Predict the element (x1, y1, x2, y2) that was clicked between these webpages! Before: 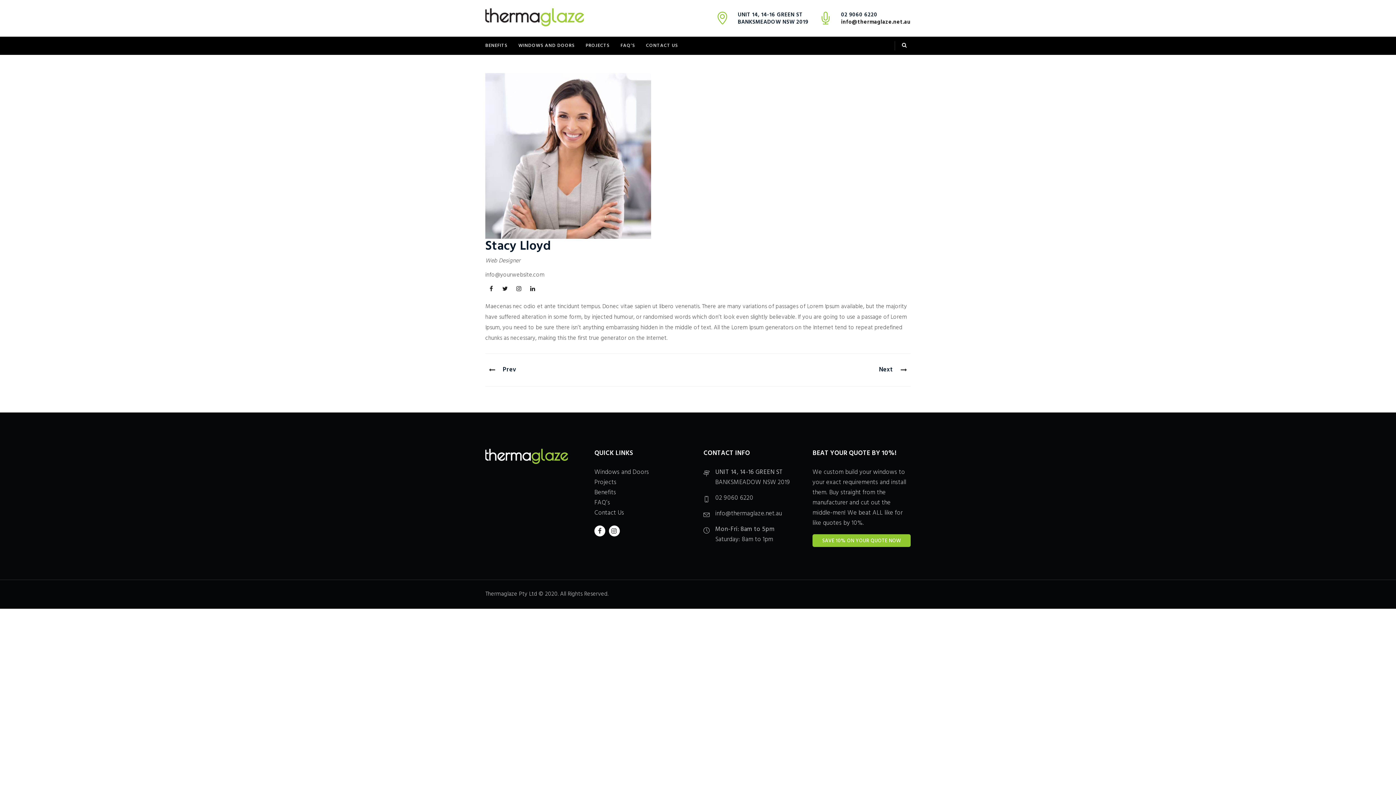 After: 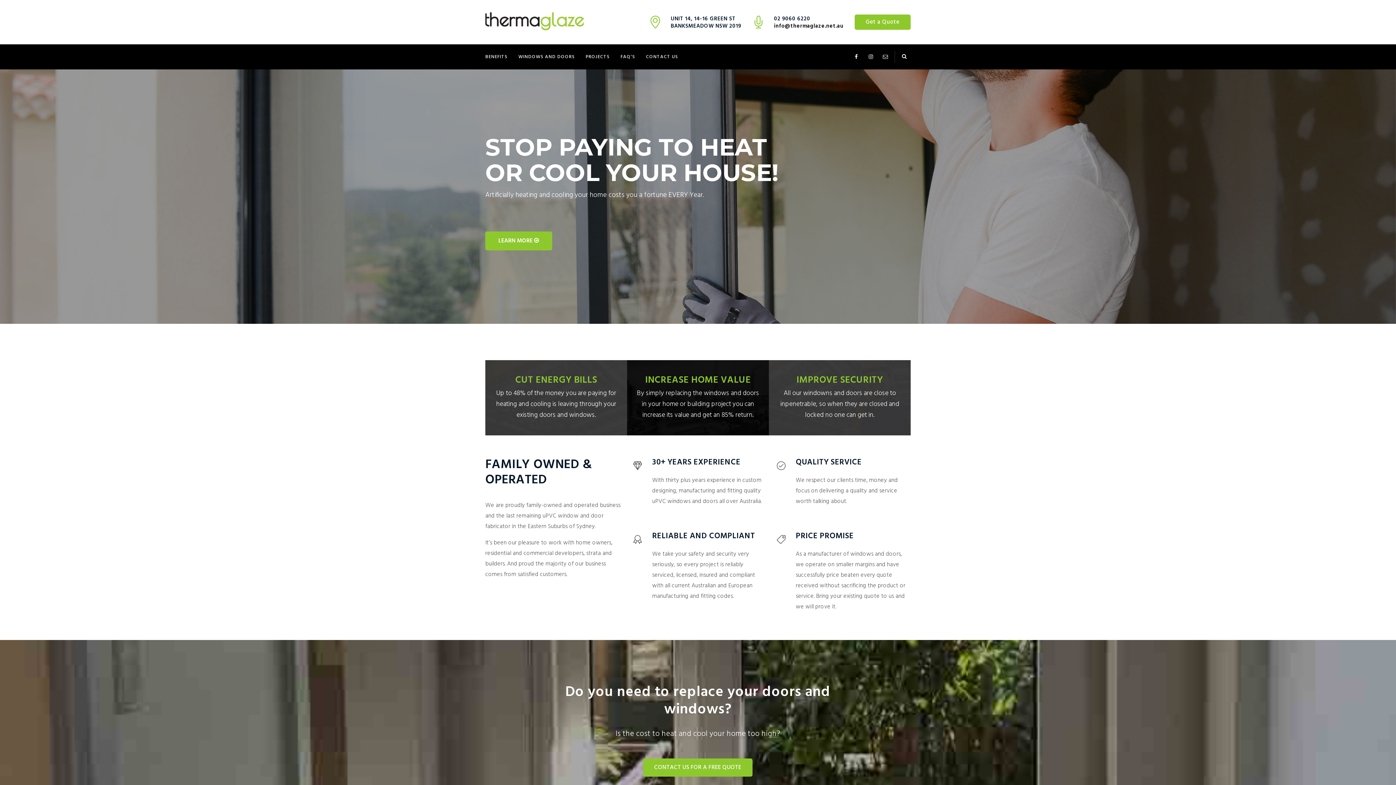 Action: bbox: (485, 13, 584, 22)